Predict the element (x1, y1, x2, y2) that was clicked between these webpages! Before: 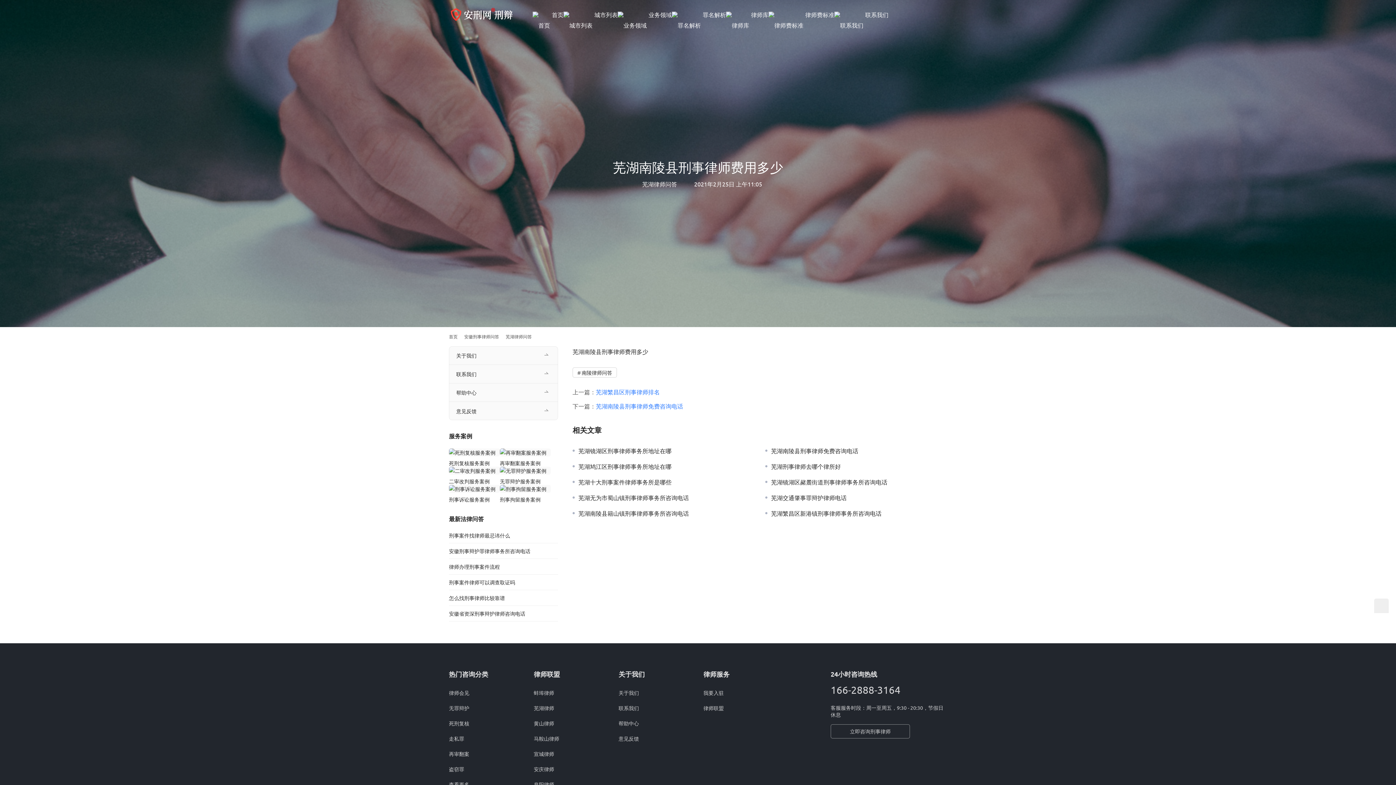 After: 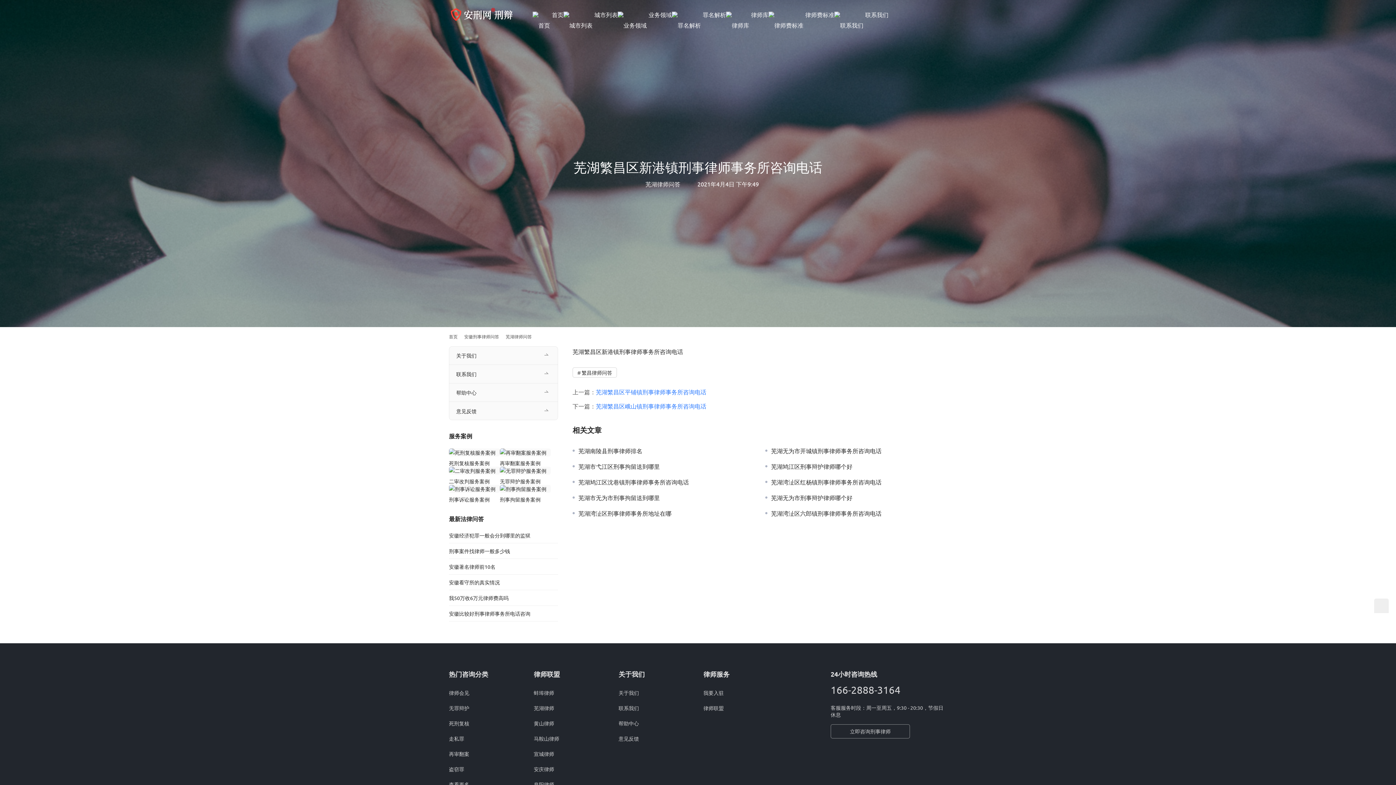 Action: label: 芜湖繁昌区新港镇刑事律师事务所咨询电话 bbox: (765, 510, 947, 516)